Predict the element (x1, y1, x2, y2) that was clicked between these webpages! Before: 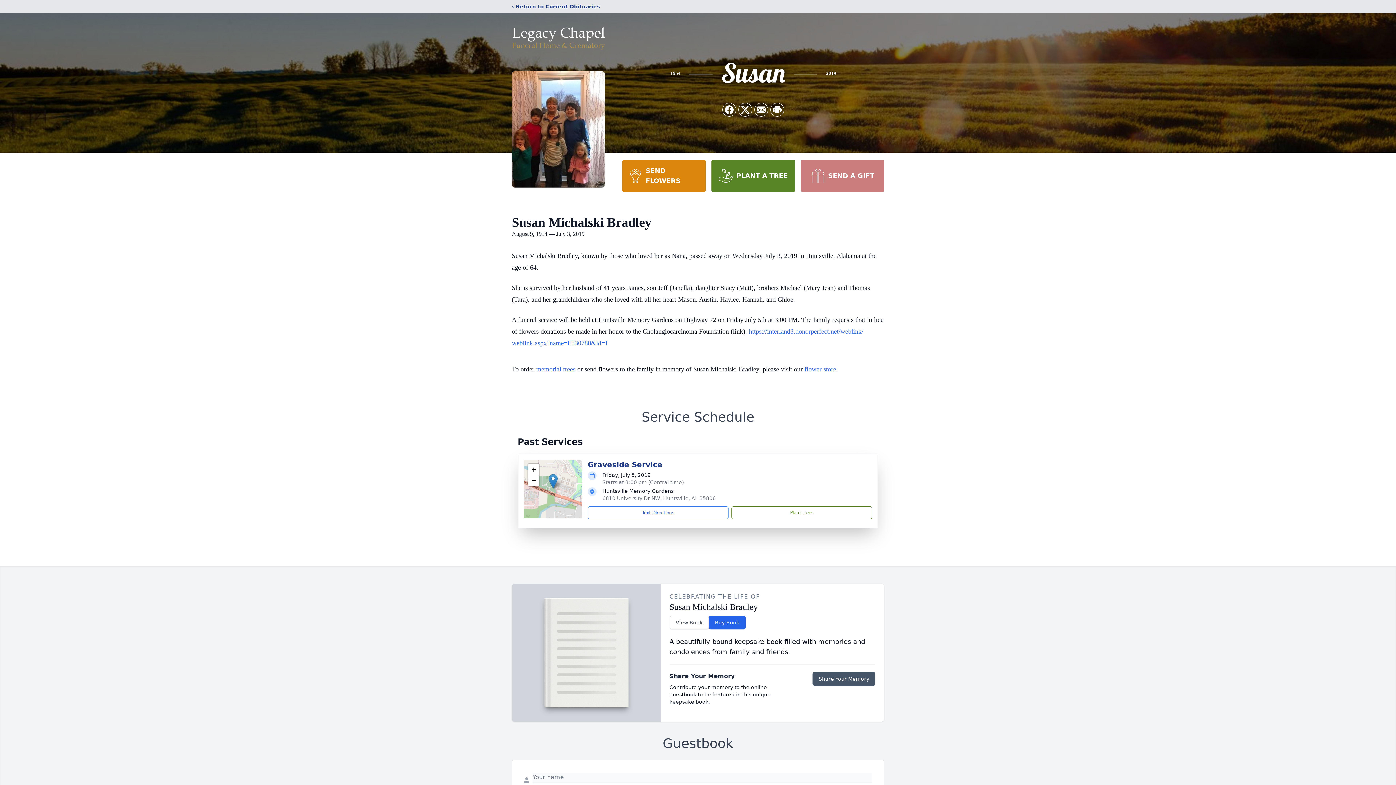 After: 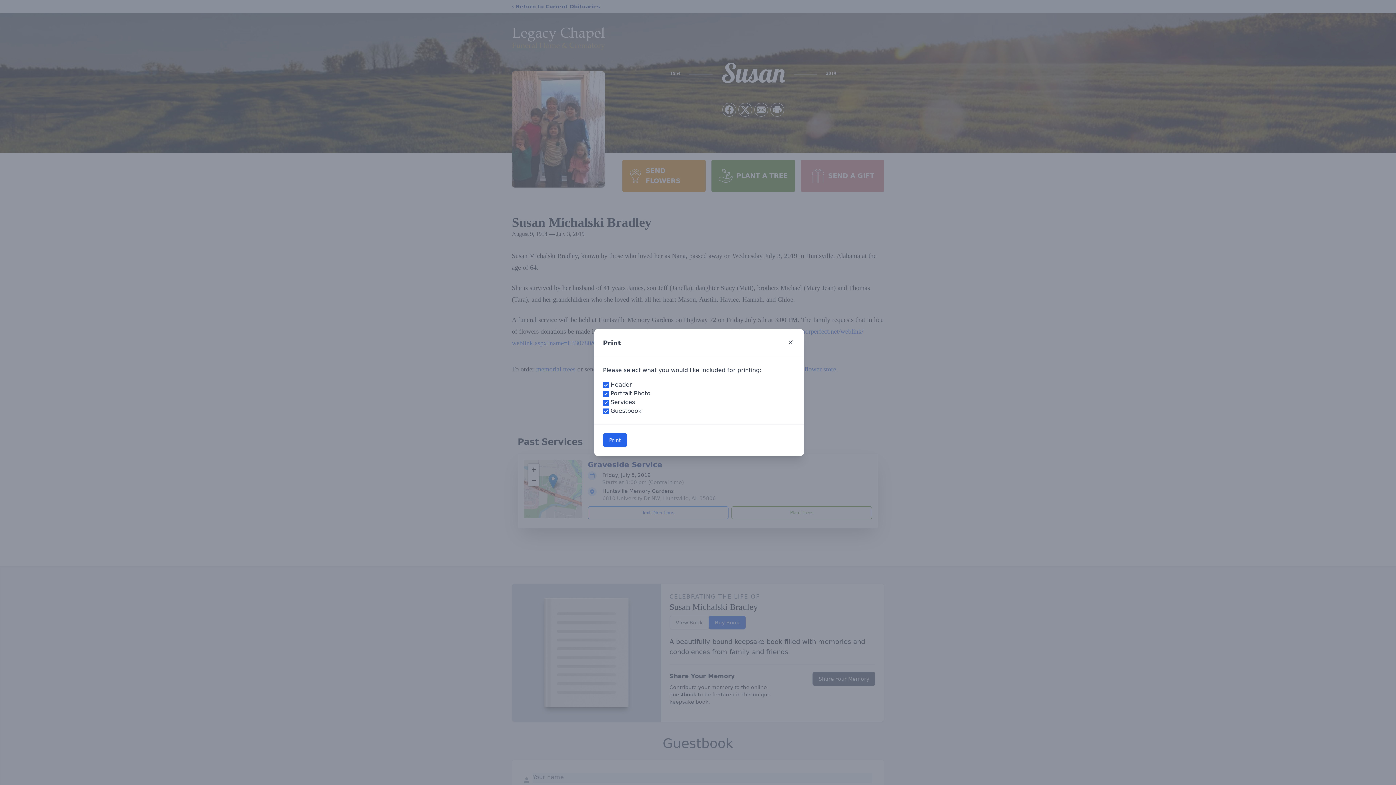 Action: label: Print Obituary bbox: (770, 103, 784, 116)